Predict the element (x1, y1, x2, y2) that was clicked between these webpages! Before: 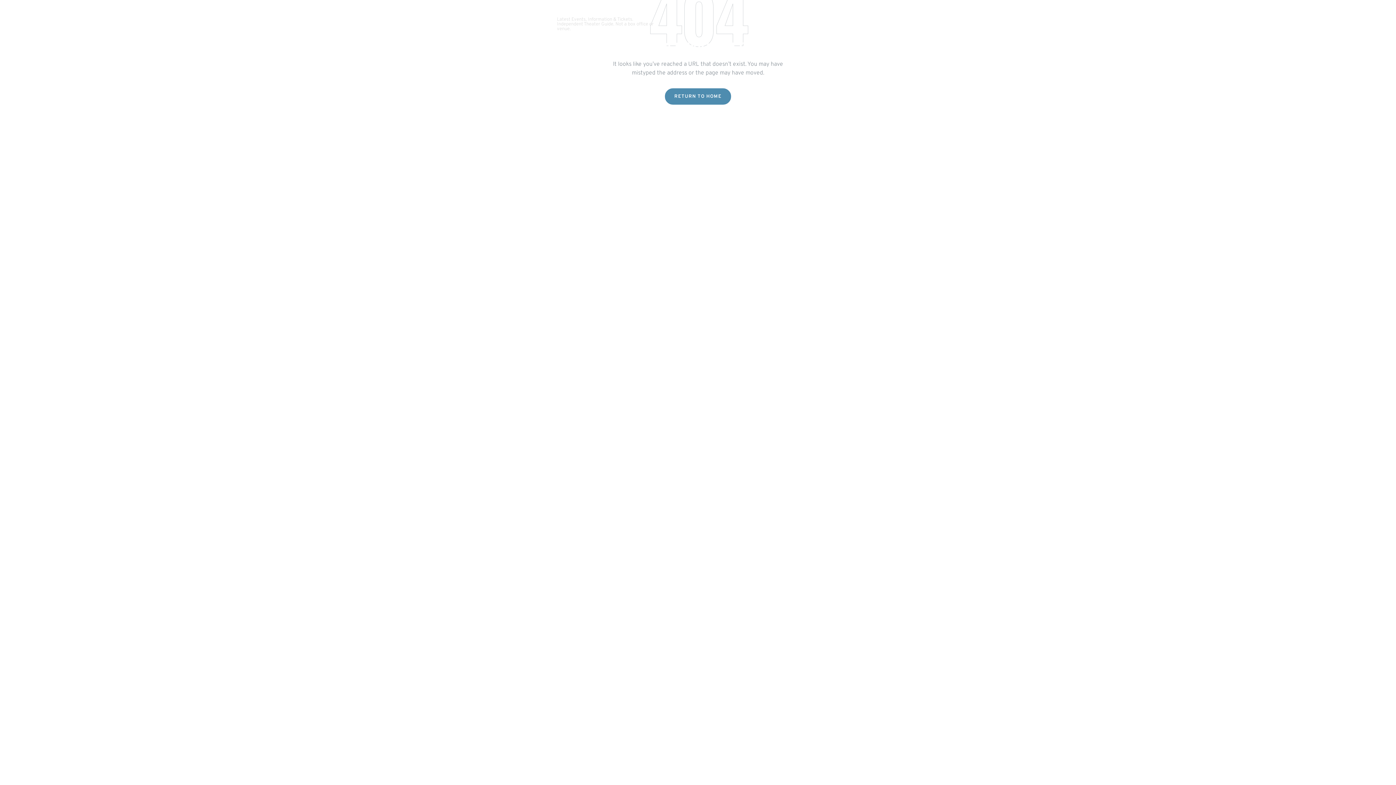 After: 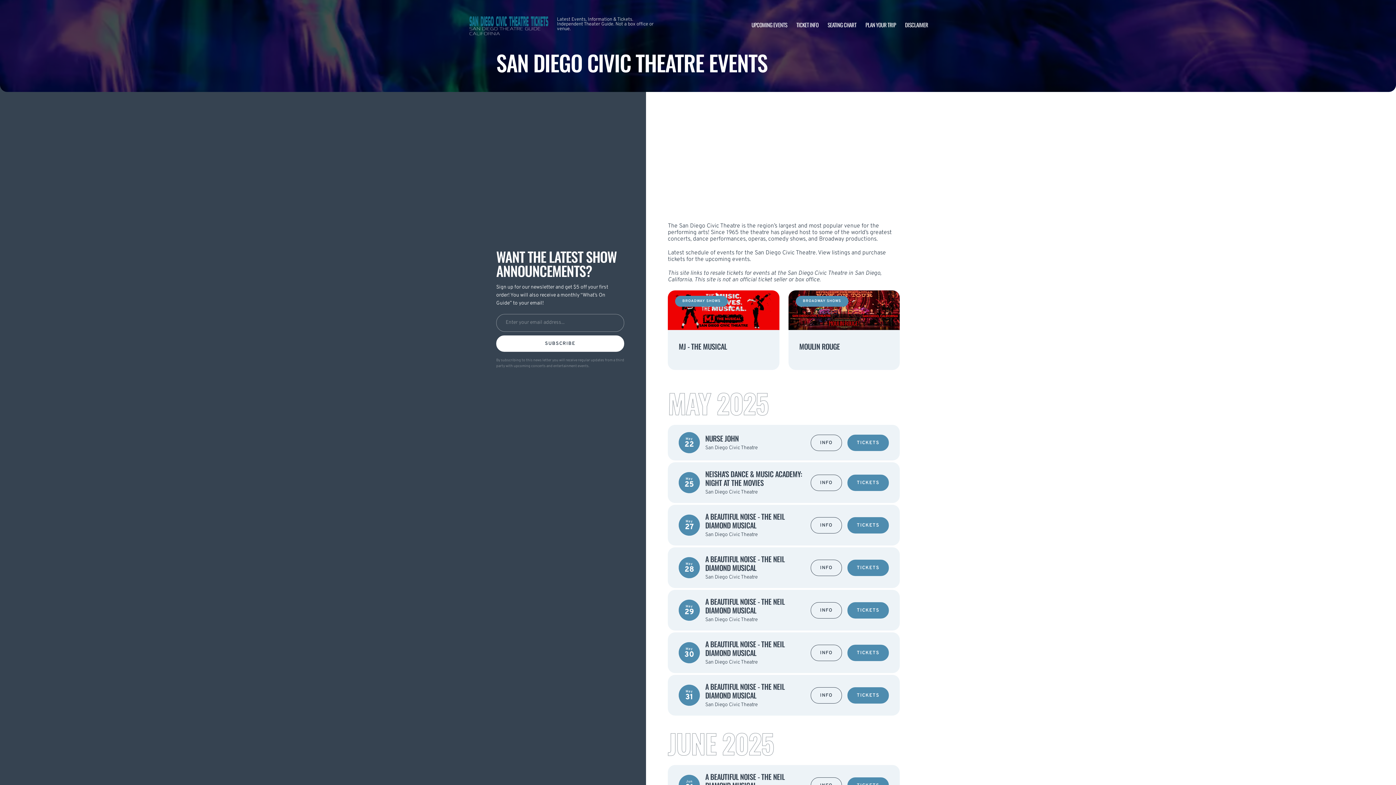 Action: label: UPCOMING EVENTS bbox: (751, 20, 787, 28)